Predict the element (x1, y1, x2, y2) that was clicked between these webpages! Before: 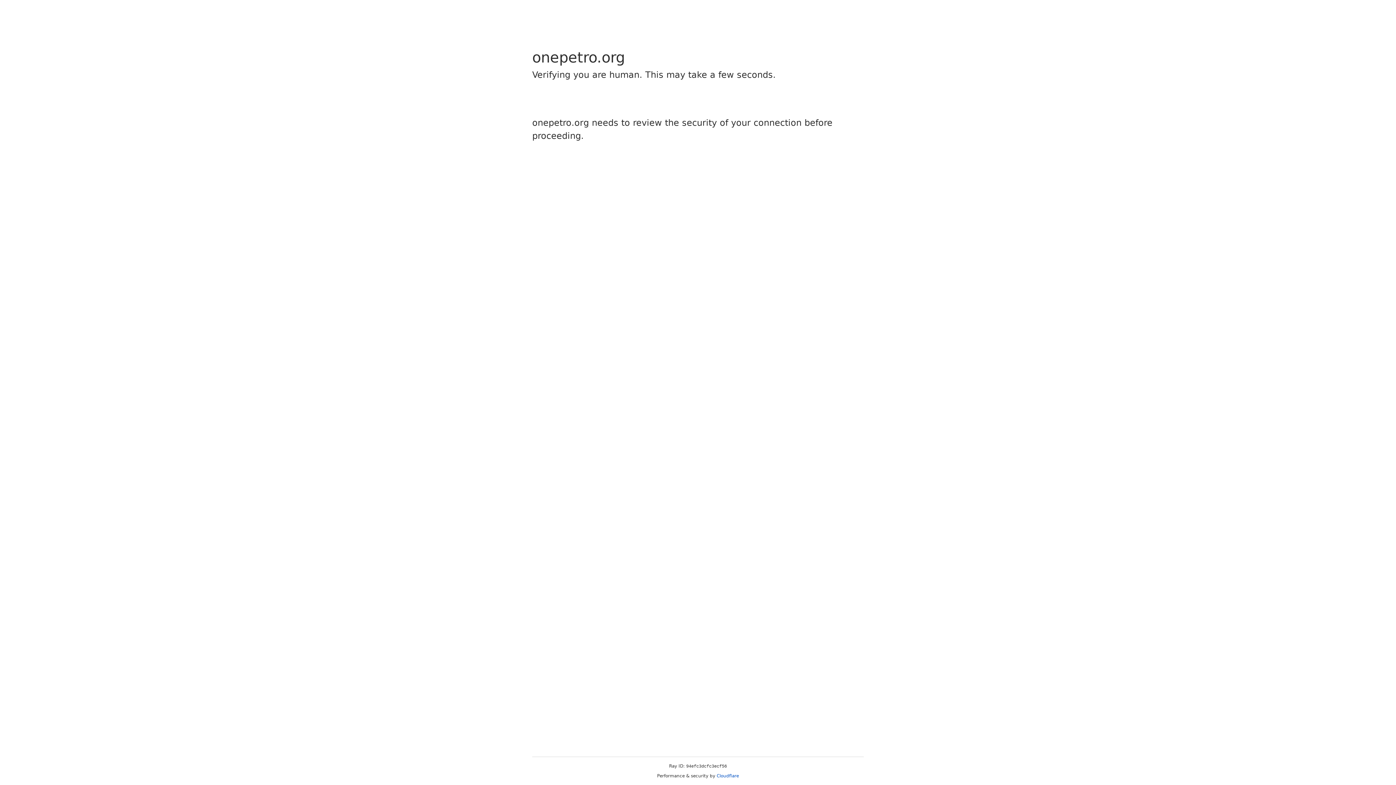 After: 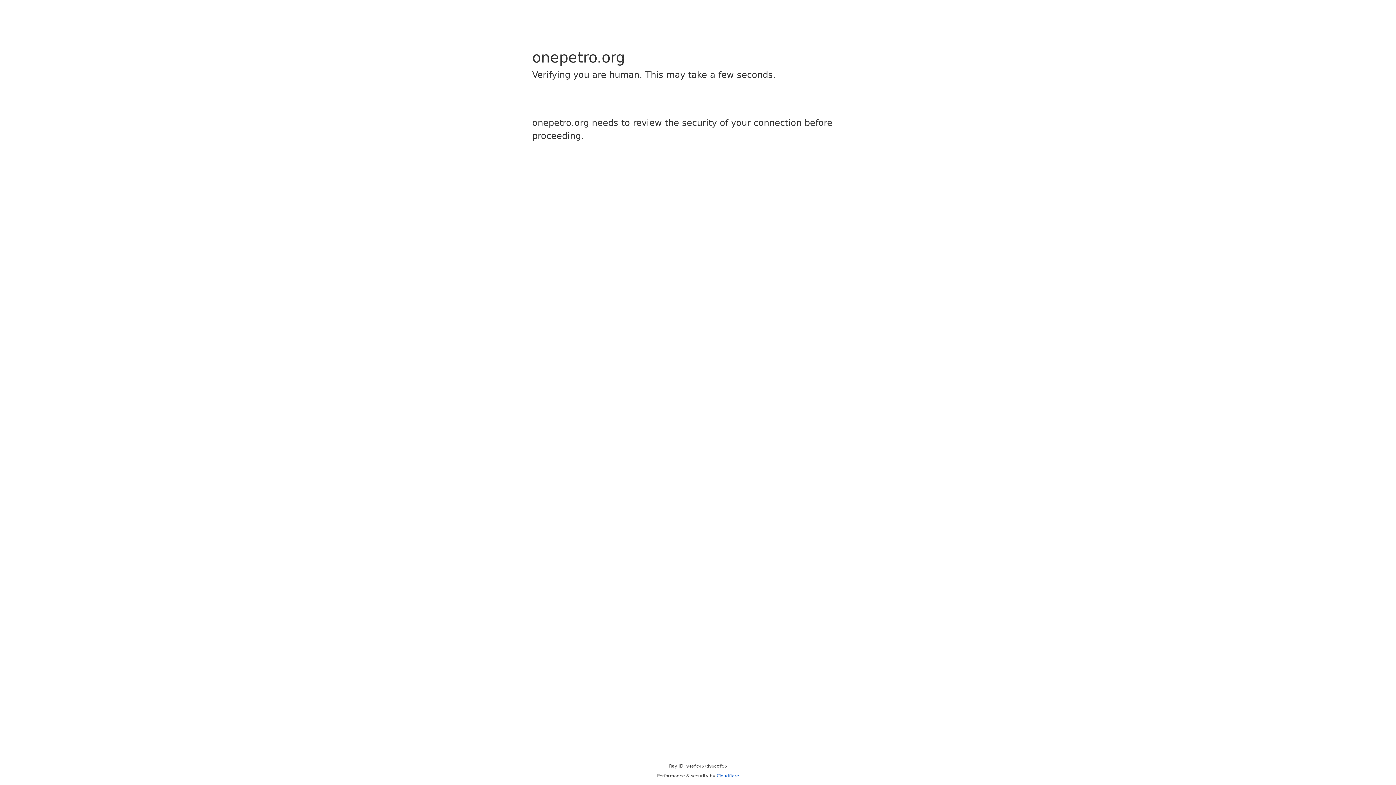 Action: label: Cloudflare bbox: (716, 773, 739, 778)